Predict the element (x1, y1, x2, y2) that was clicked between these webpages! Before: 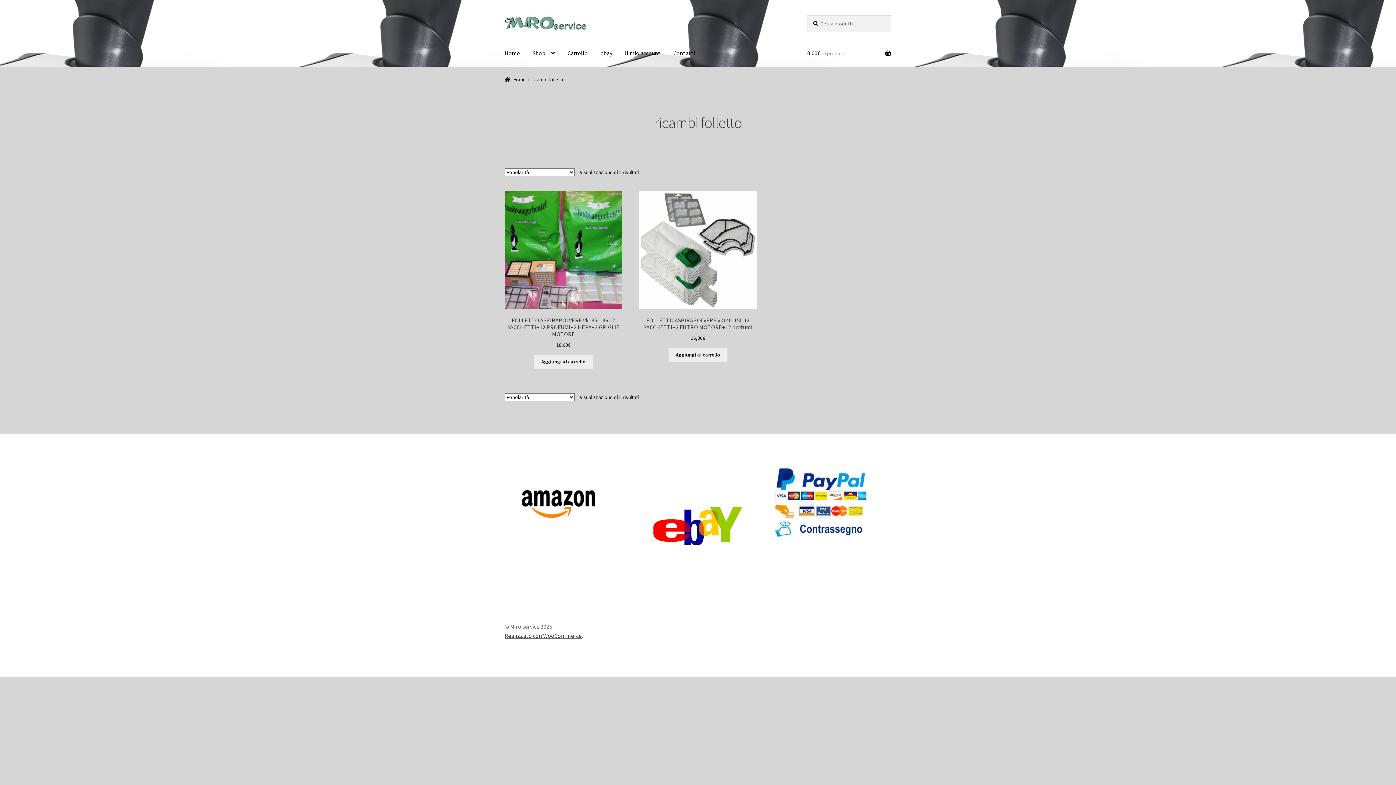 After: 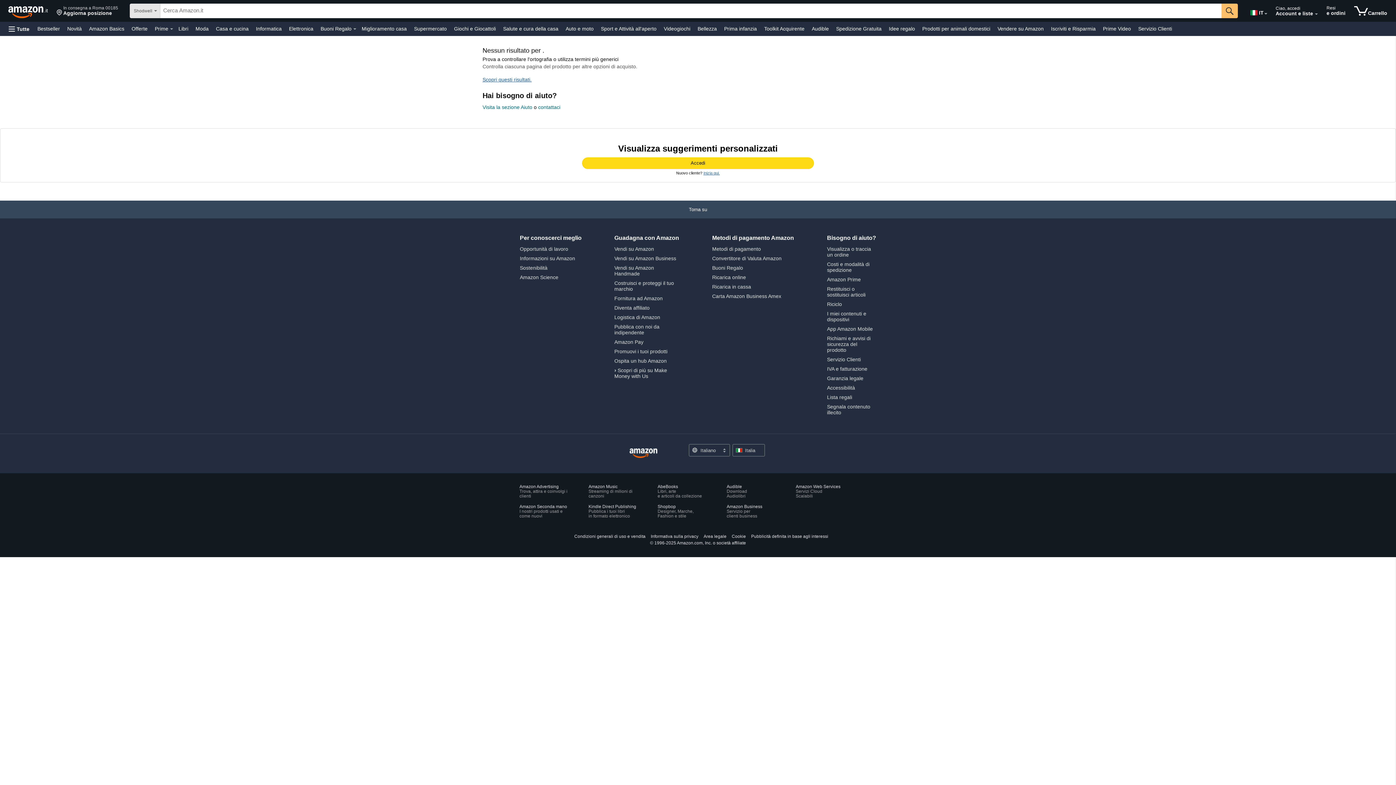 Action: bbox: (504, 467, 622, 535)